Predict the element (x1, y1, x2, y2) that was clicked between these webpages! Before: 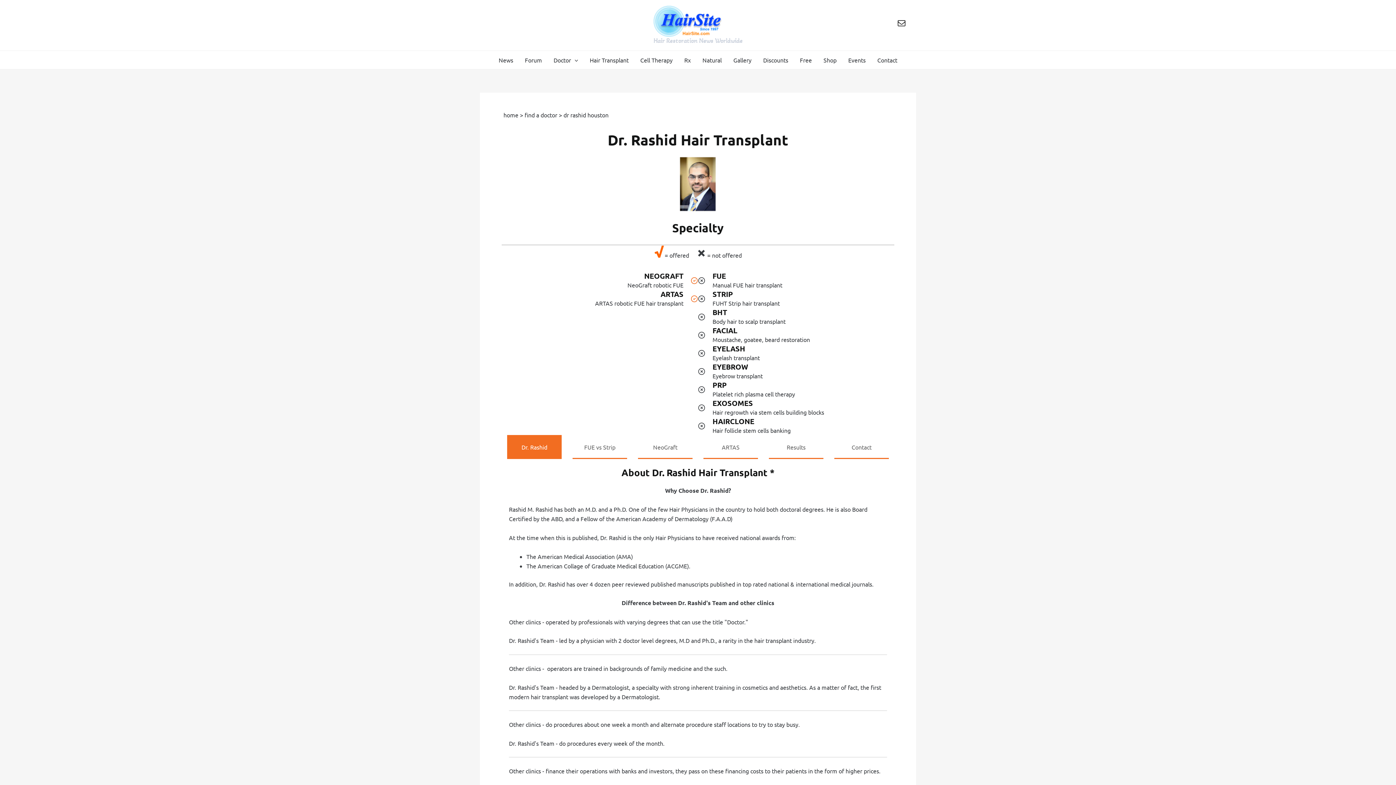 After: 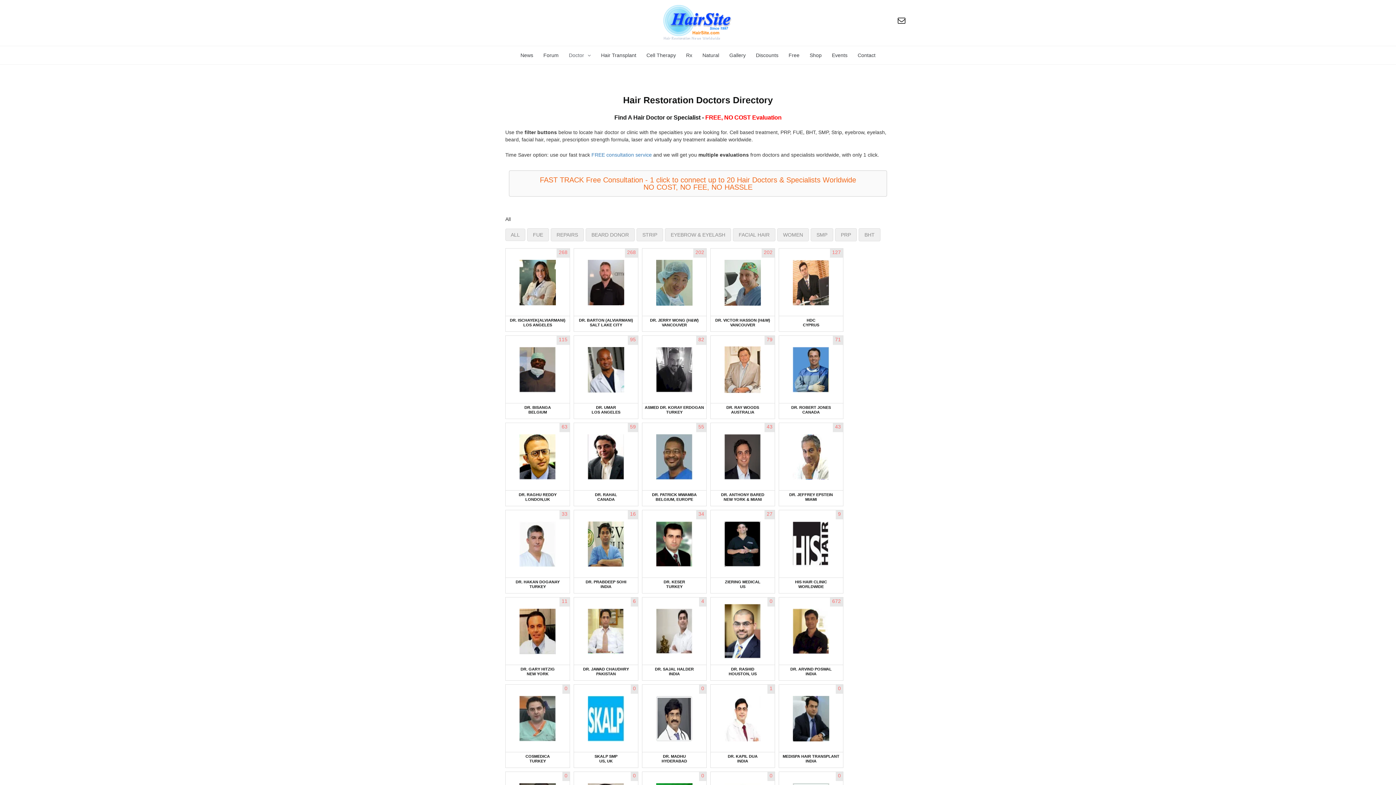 Action: bbox: (547, 50, 584, 69) label: Doctor